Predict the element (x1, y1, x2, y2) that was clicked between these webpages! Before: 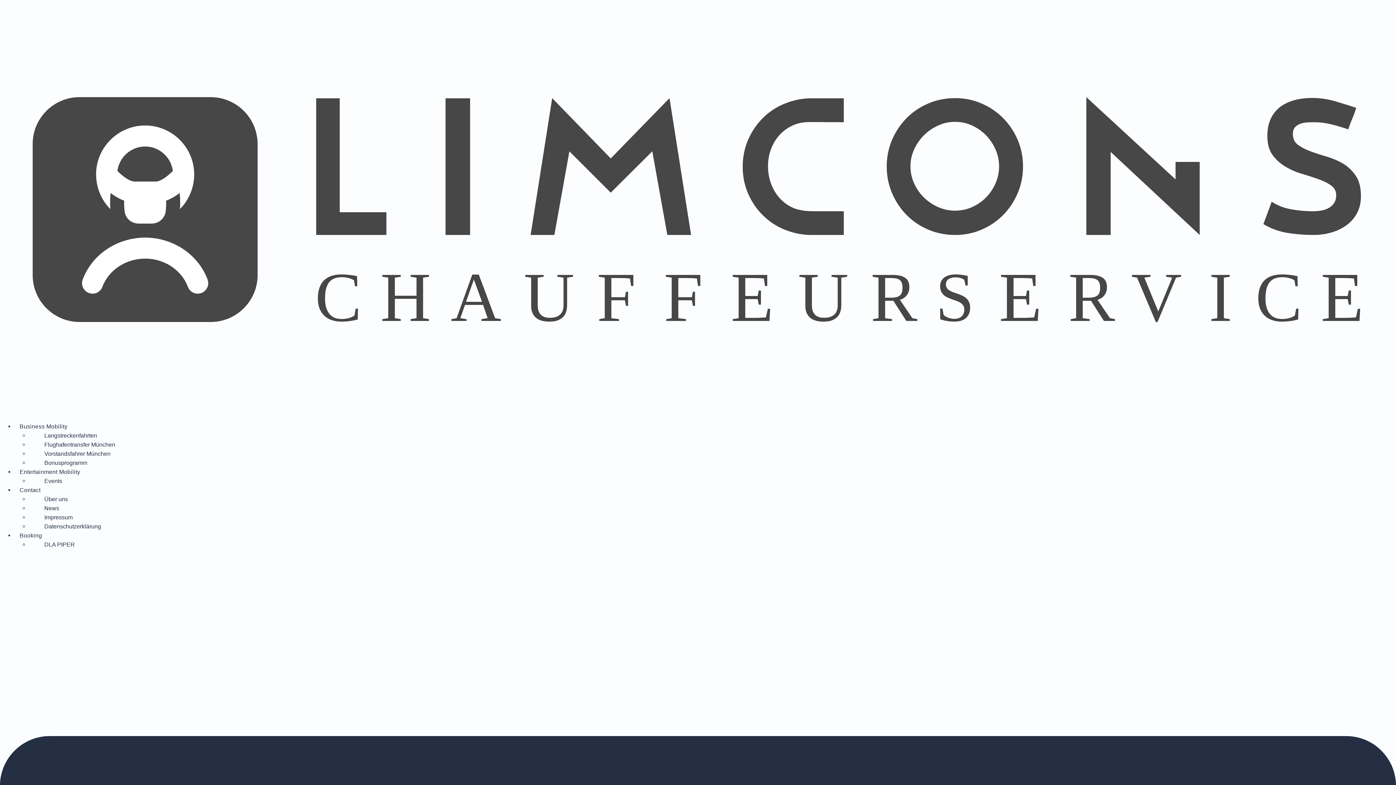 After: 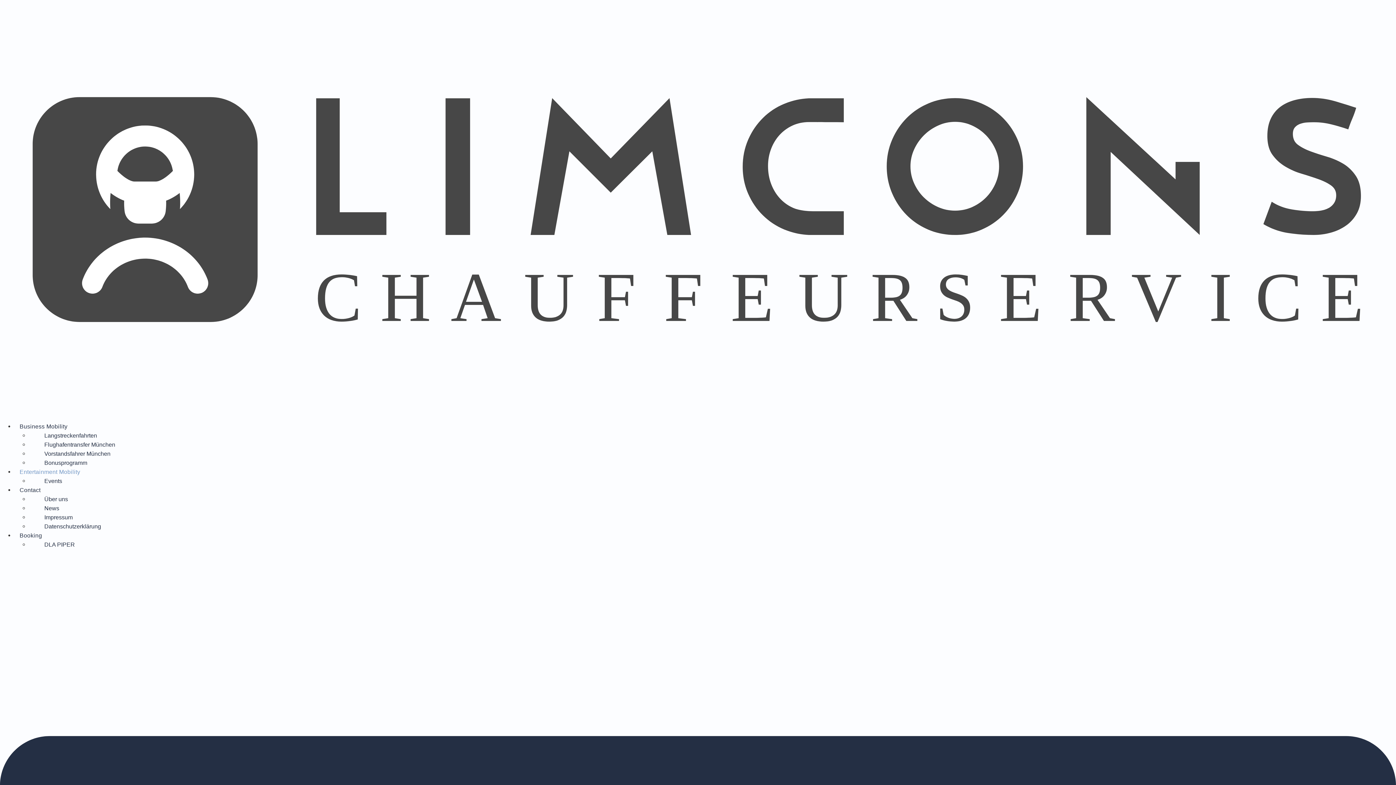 Action: bbox: (14, 469, 85, 475) label: Entertainment Mobility